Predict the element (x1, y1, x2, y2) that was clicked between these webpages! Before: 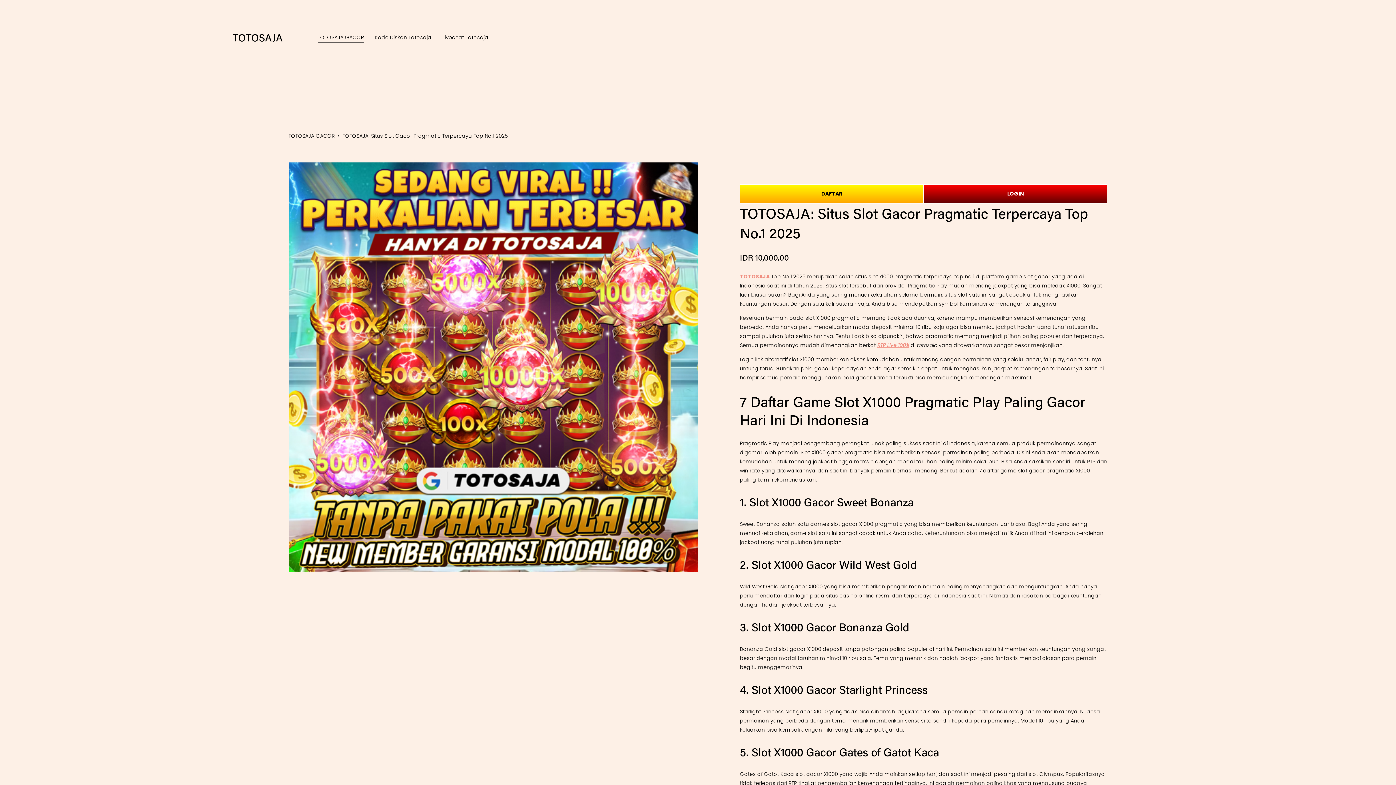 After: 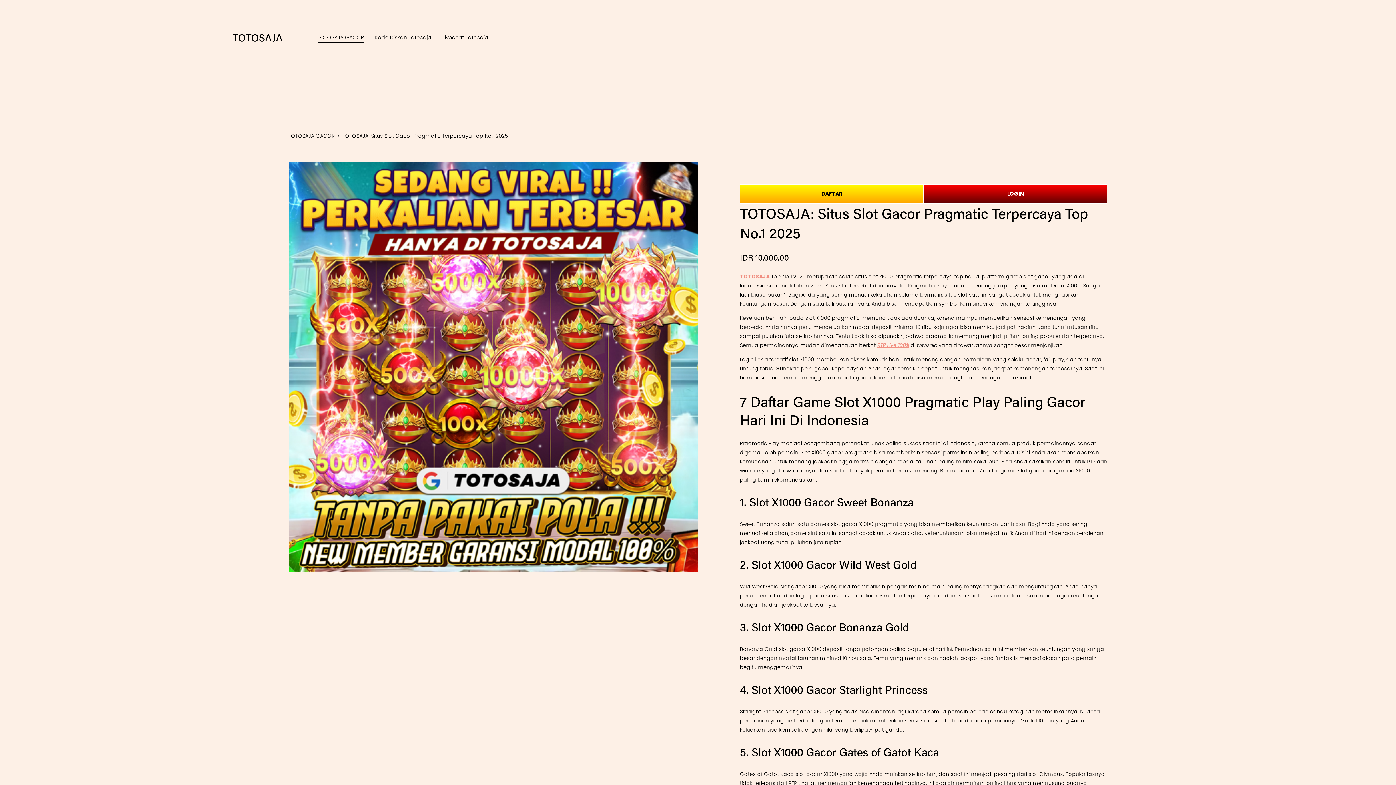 Action: label: TOTOSAJA bbox: (232, 31, 282, 44)